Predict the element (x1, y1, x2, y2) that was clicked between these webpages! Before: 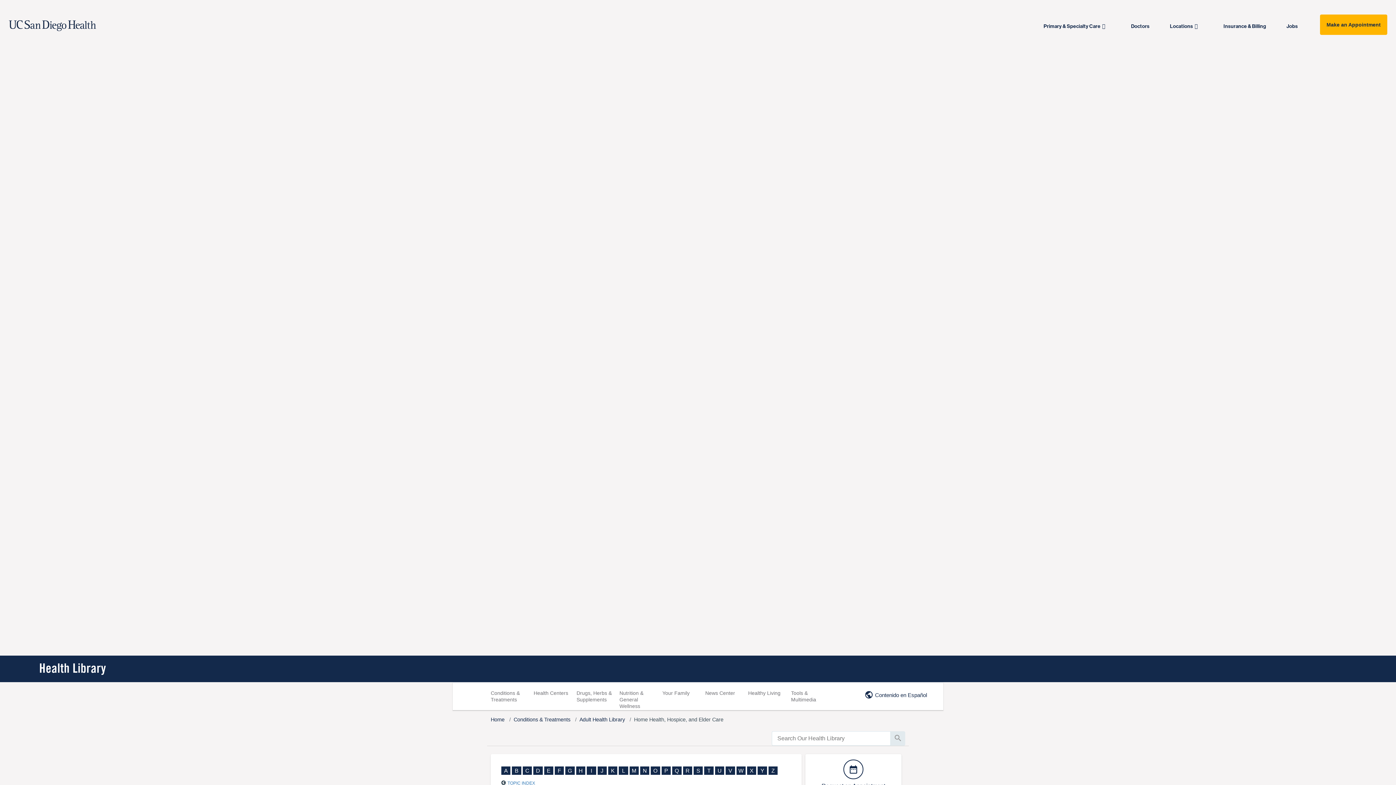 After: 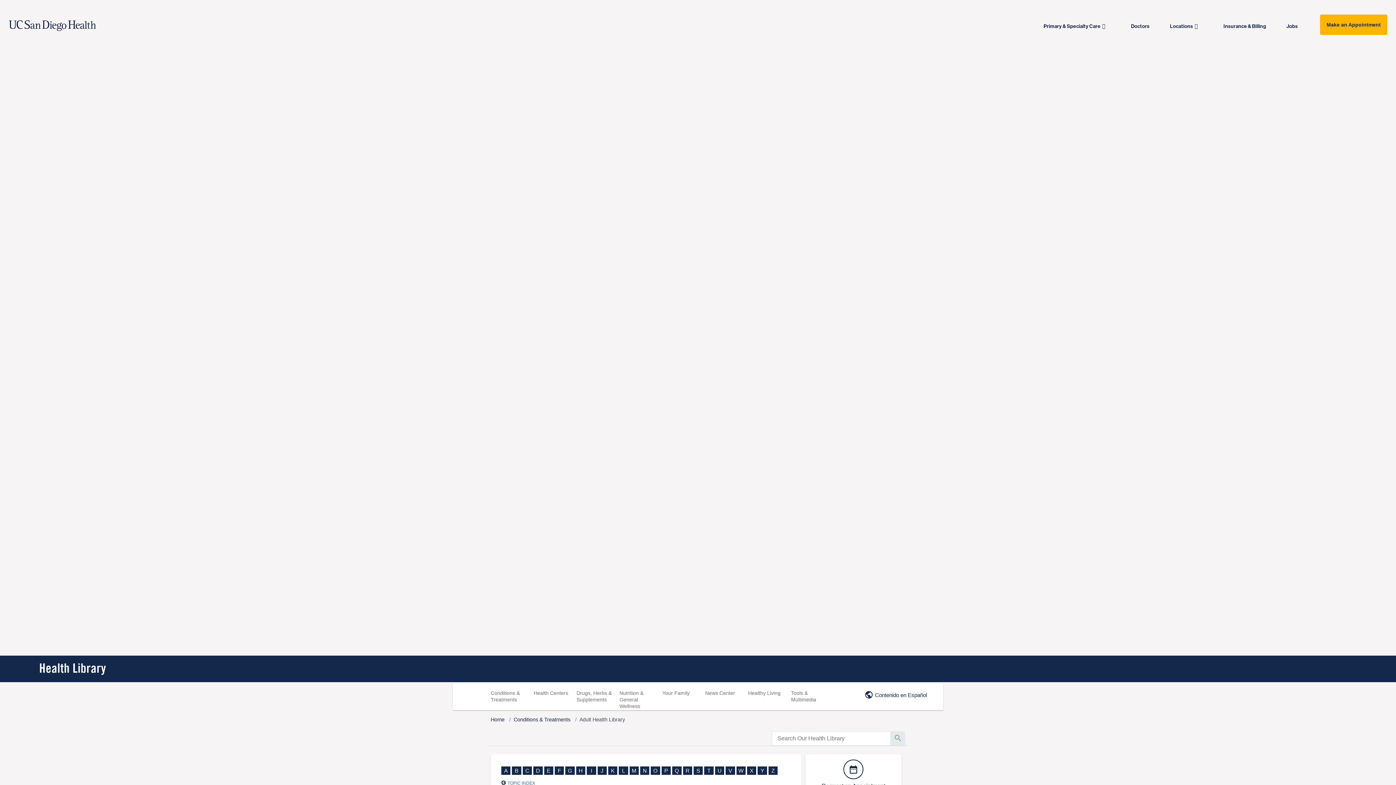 Action: label: R bbox: (683, 766, 692, 775)